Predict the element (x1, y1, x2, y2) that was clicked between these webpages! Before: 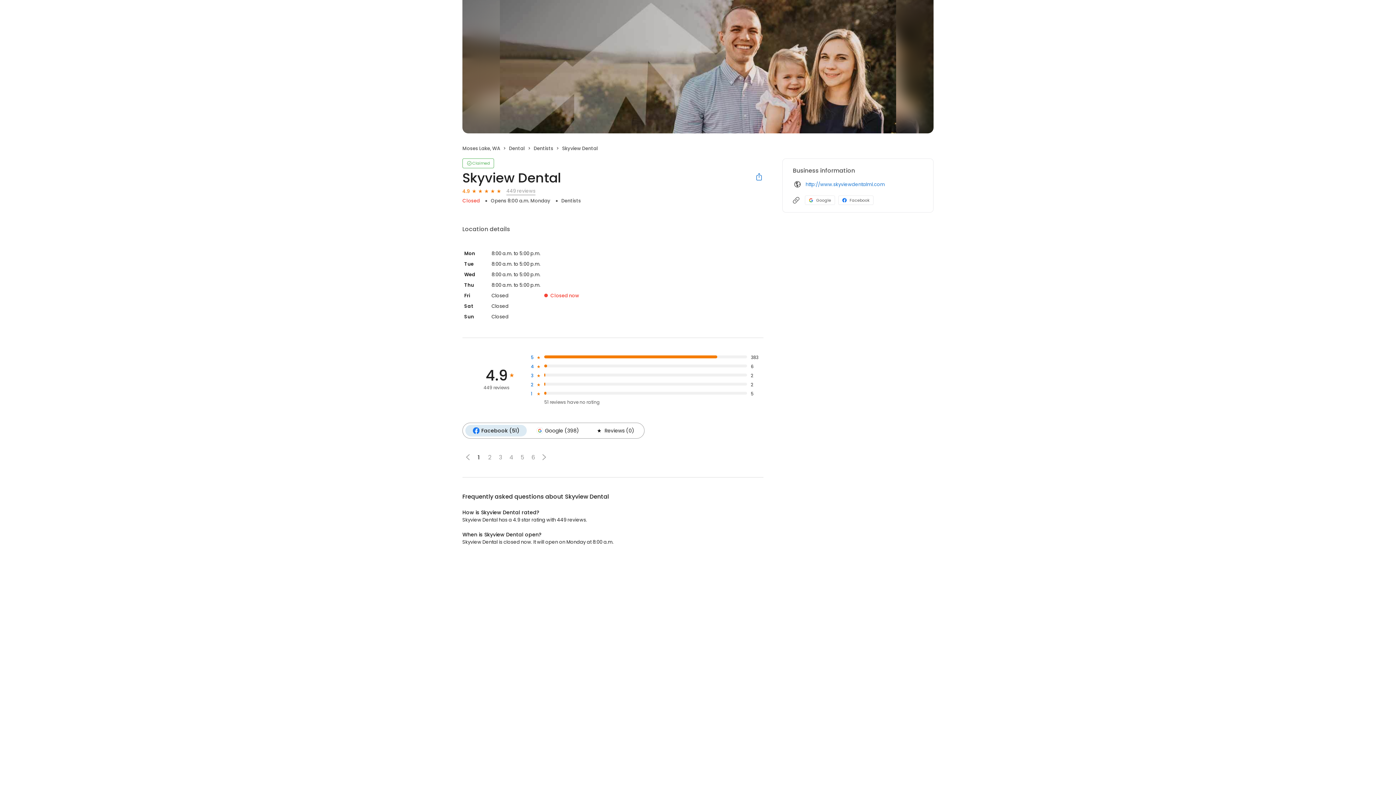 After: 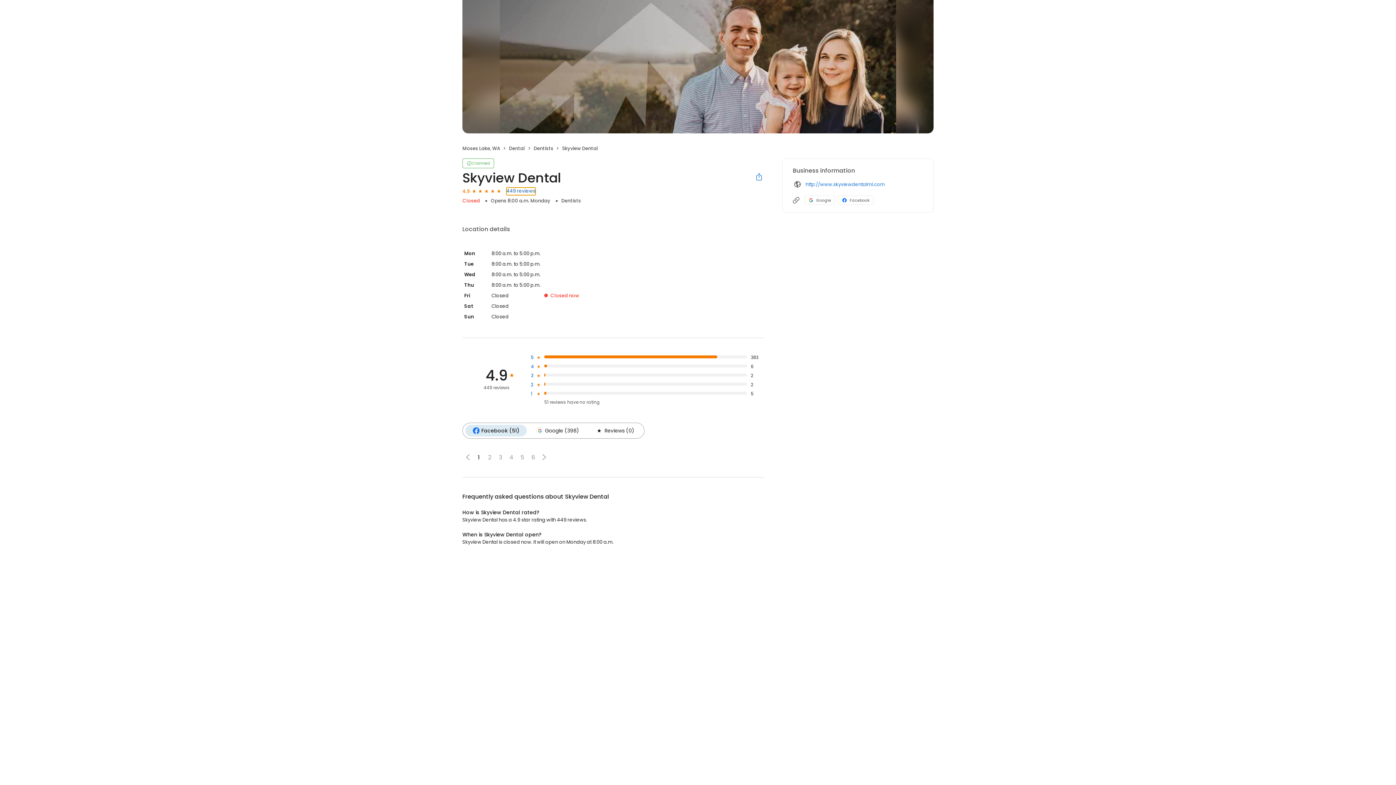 Action: label: 449 reviews bbox: (506, 187, 535, 195)